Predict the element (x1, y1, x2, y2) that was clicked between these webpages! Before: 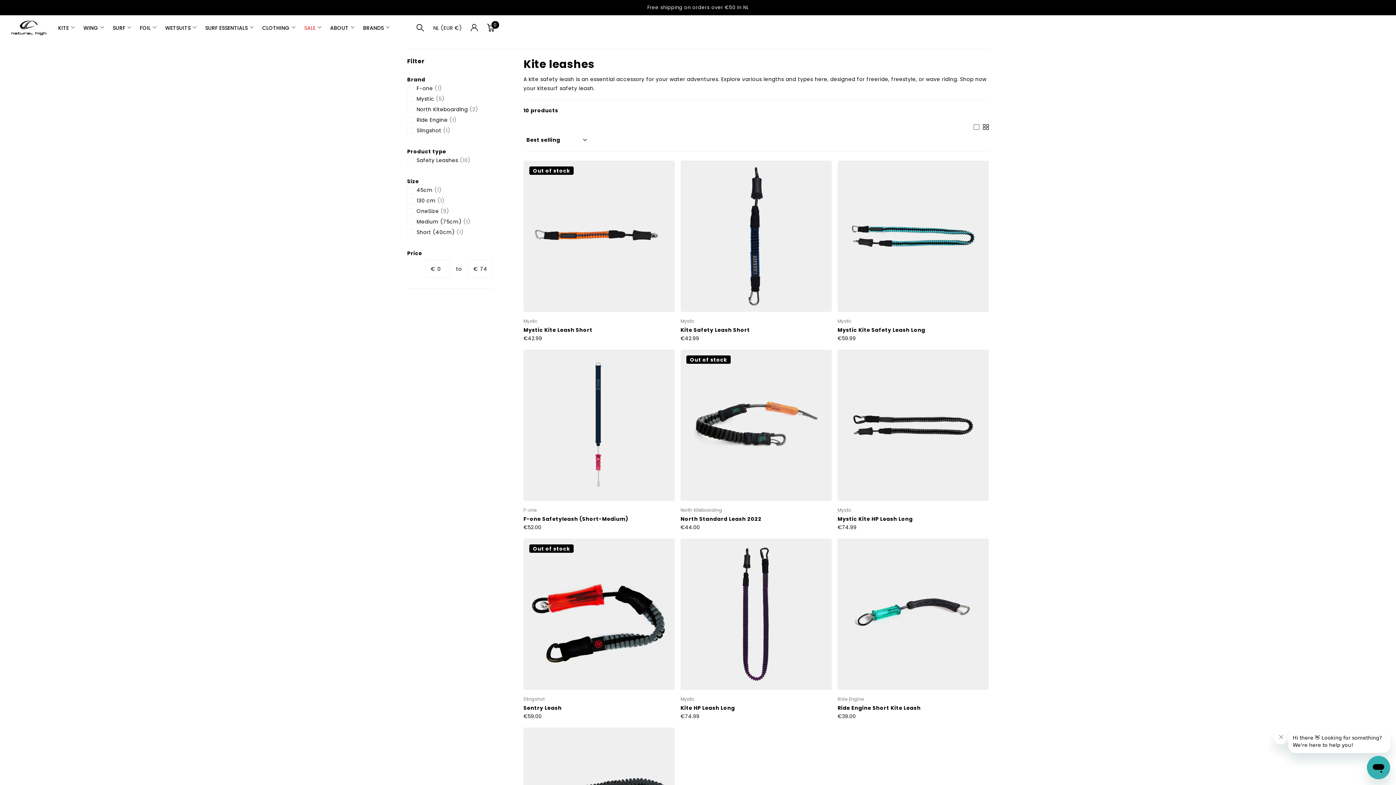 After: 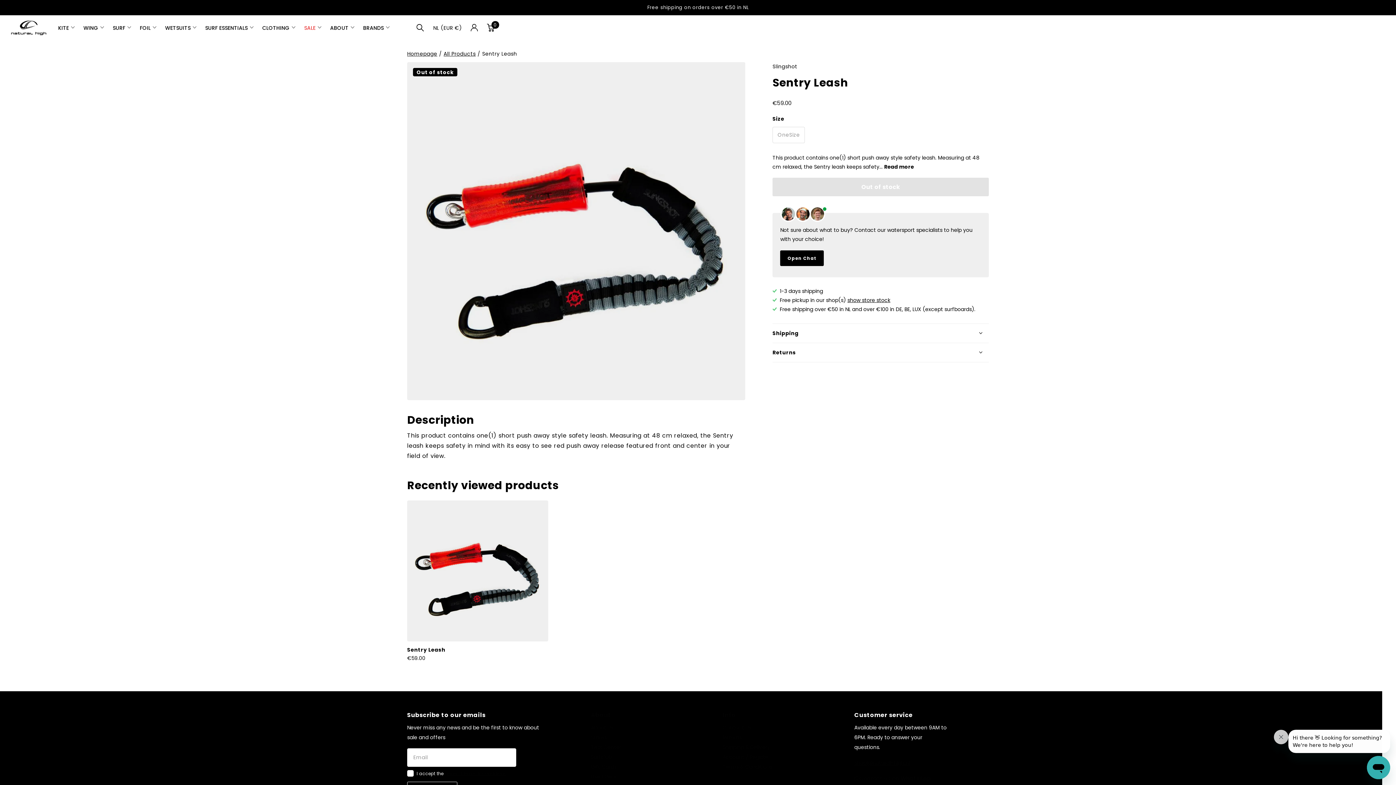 Action: bbox: (523, 704, 674, 712) label: Sentry Leash